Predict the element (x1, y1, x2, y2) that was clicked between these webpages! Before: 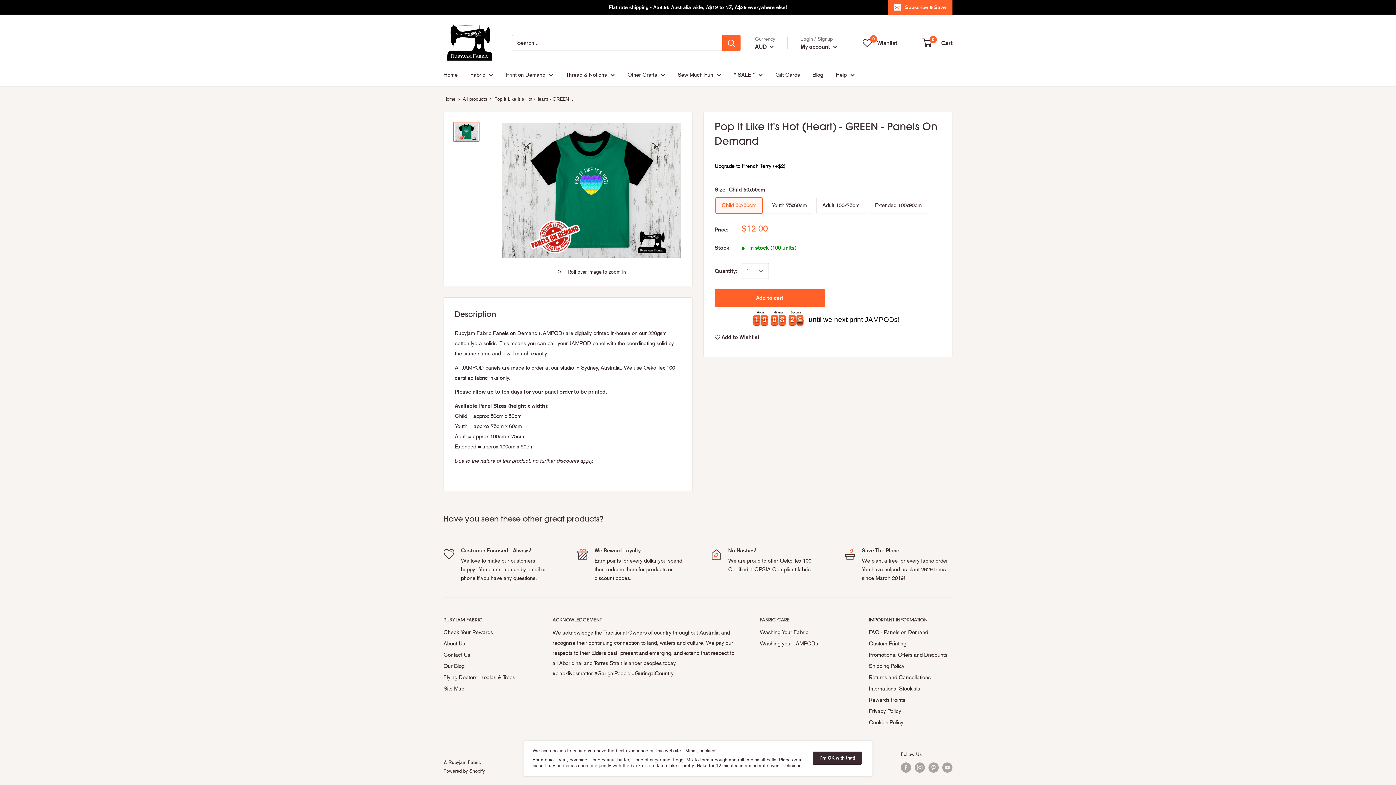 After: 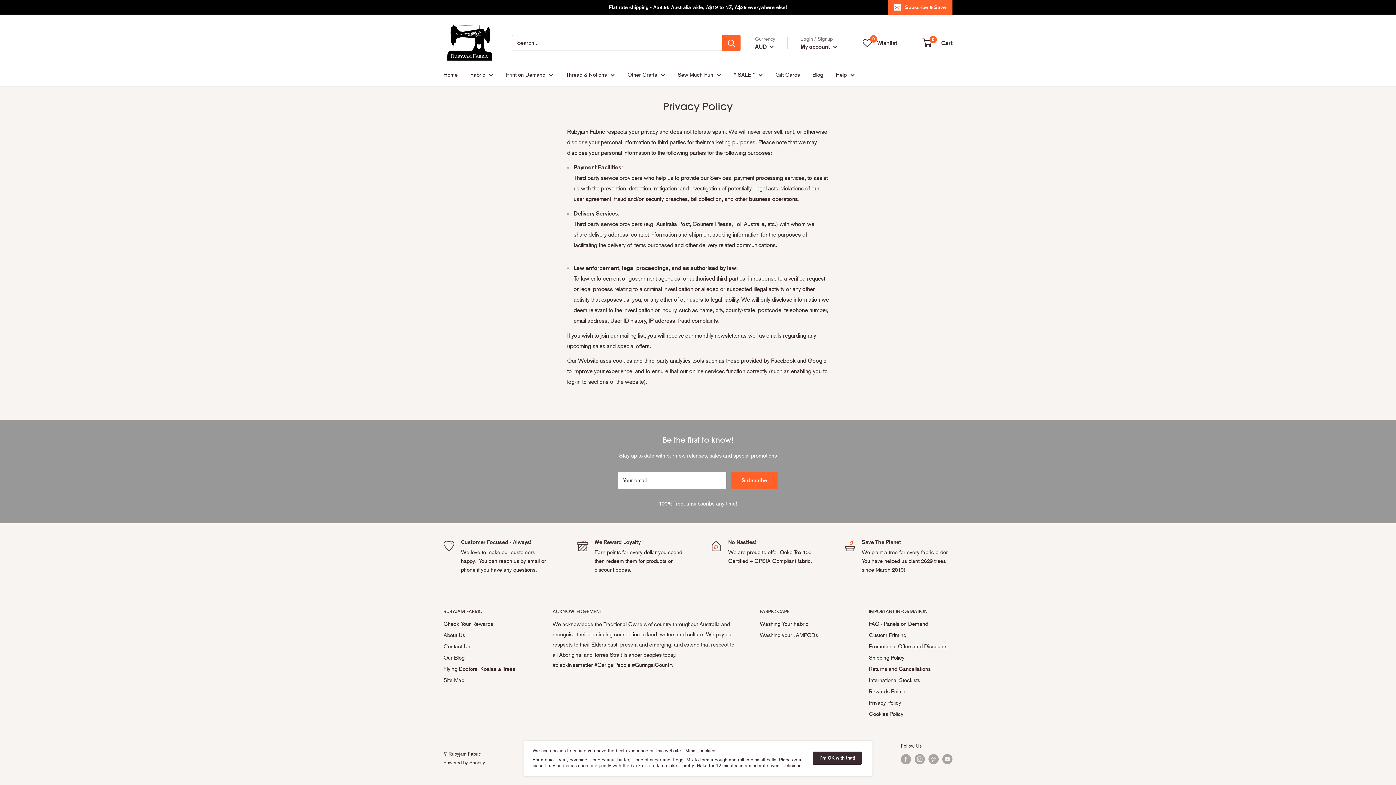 Action: bbox: (869, 706, 952, 717) label: Privacy Policy